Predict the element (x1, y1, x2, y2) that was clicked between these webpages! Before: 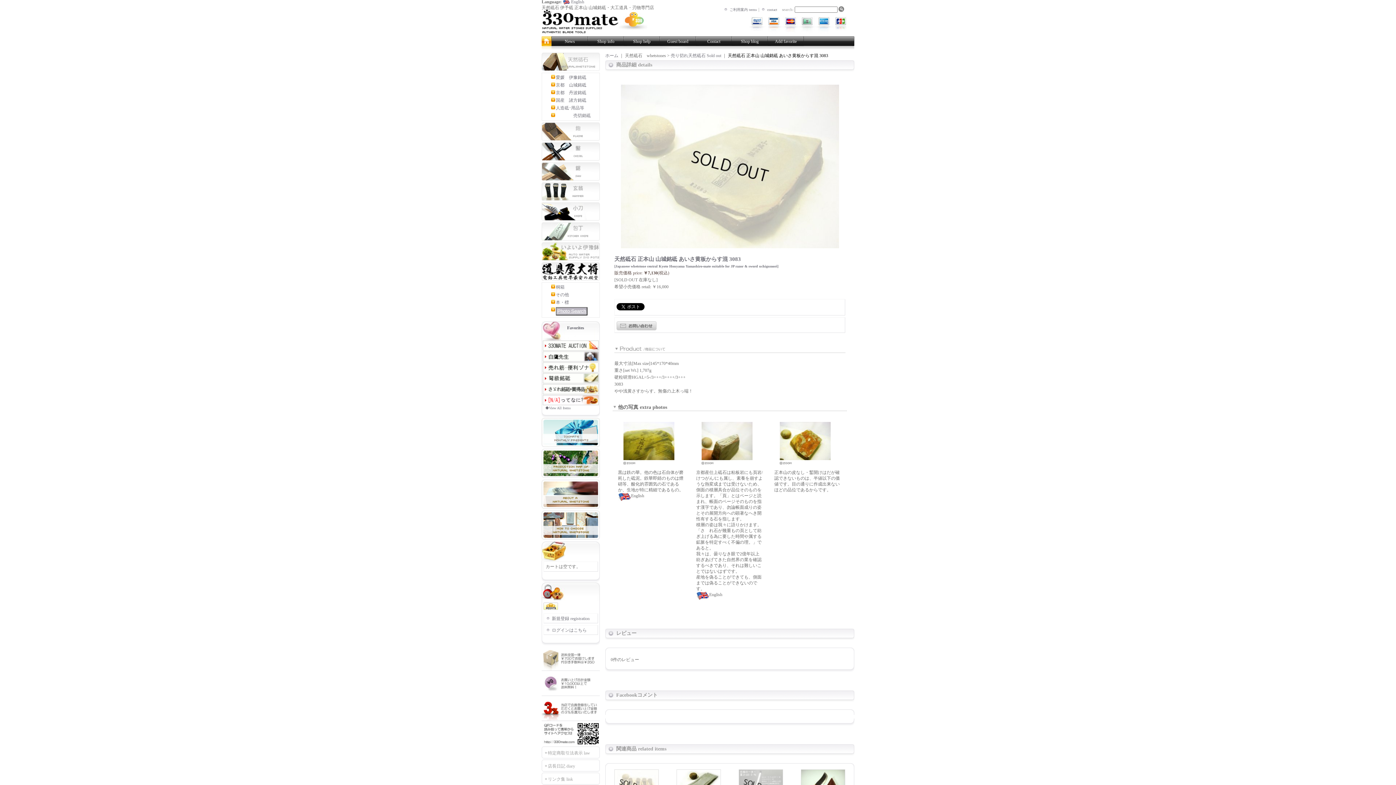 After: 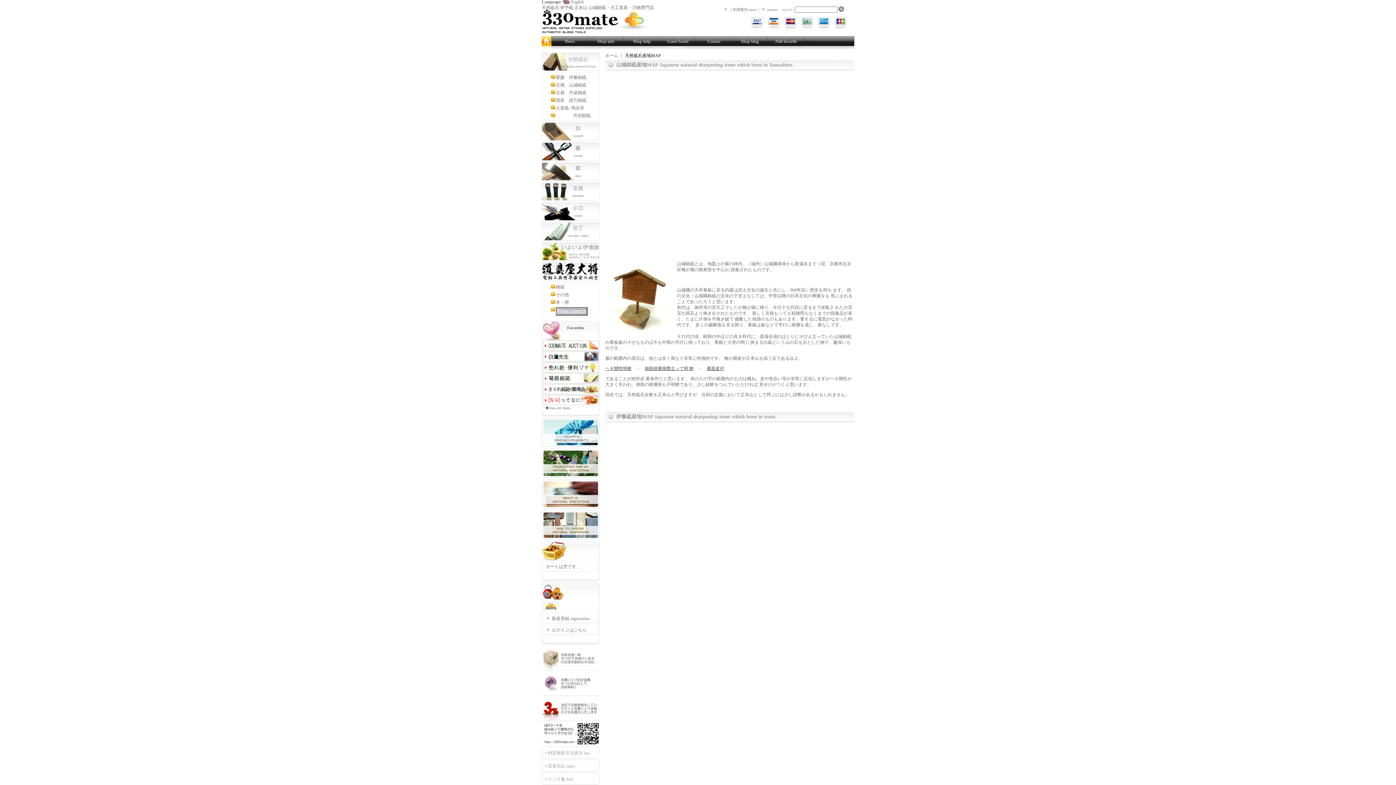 Action: bbox: (541, 449, 600, 478)